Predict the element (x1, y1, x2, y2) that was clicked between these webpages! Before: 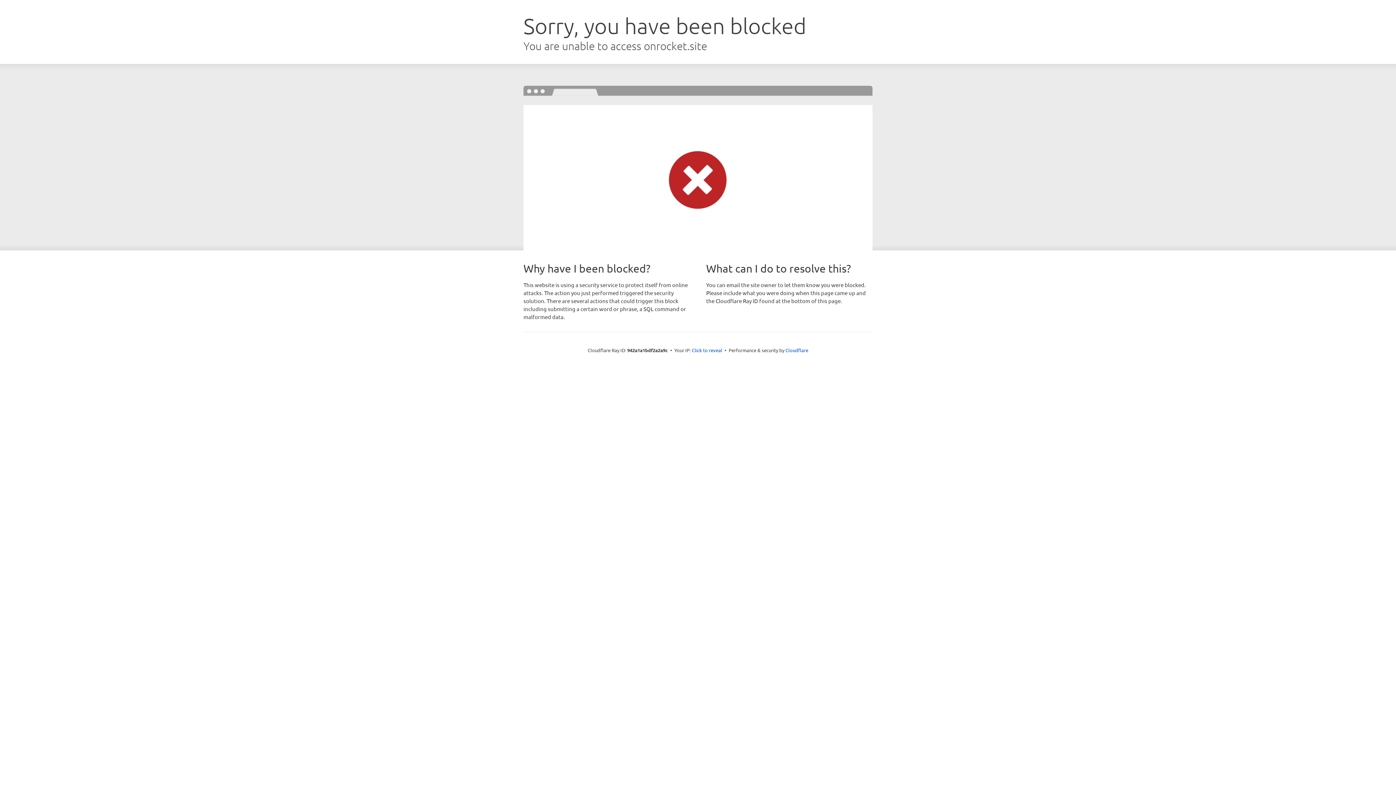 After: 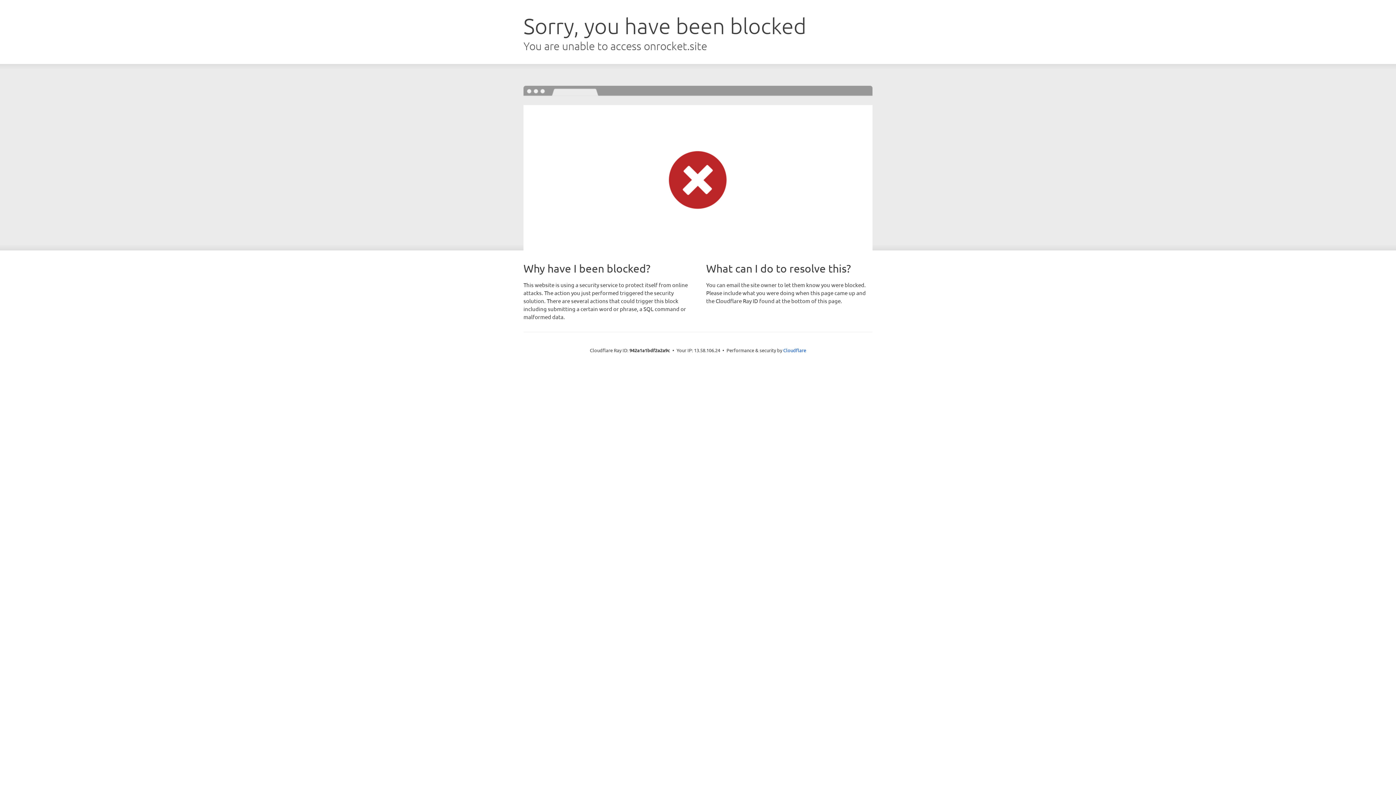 Action: bbox: (692, 346, 722, 353) label: Click to reveal